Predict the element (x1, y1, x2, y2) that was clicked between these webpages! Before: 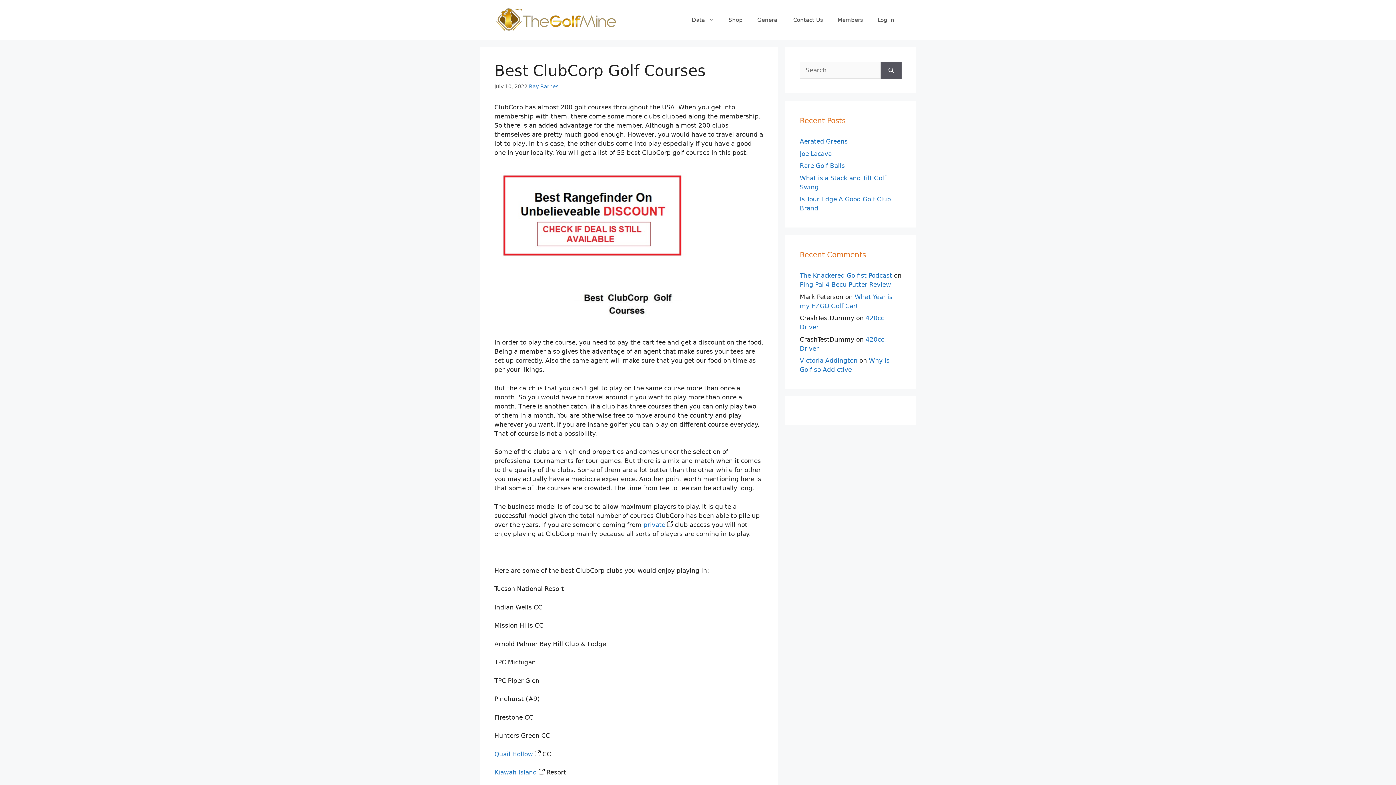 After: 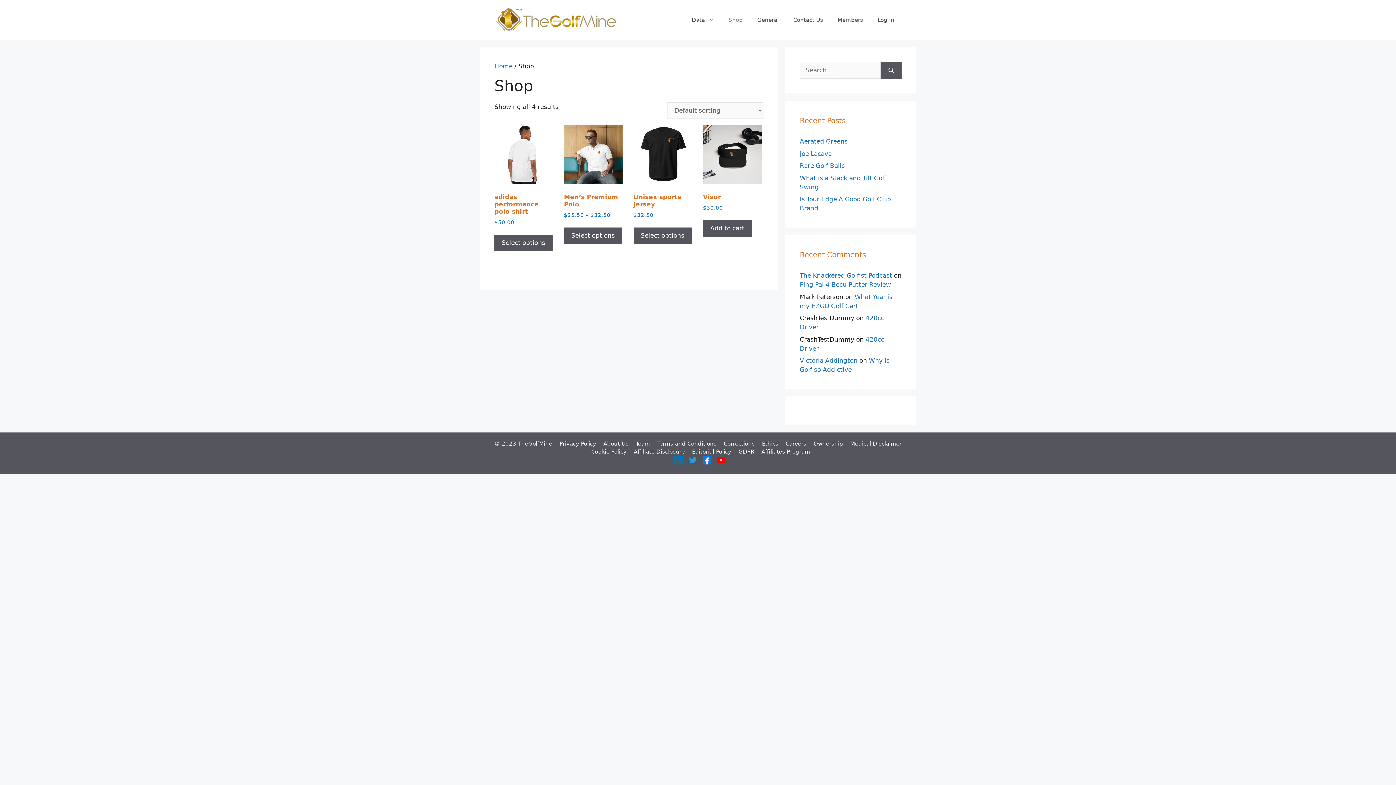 Action: bbox: (721, 9, 750, 30) label: Shop